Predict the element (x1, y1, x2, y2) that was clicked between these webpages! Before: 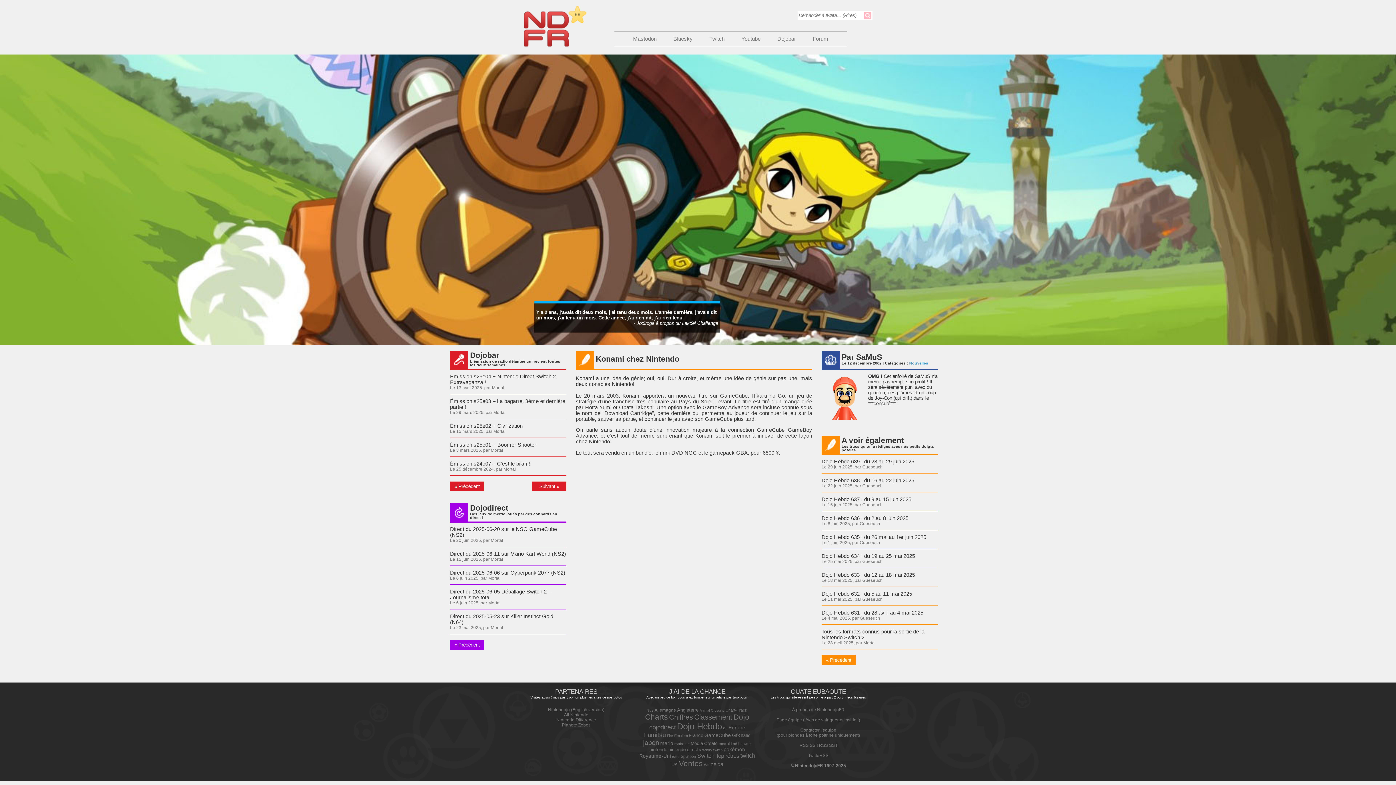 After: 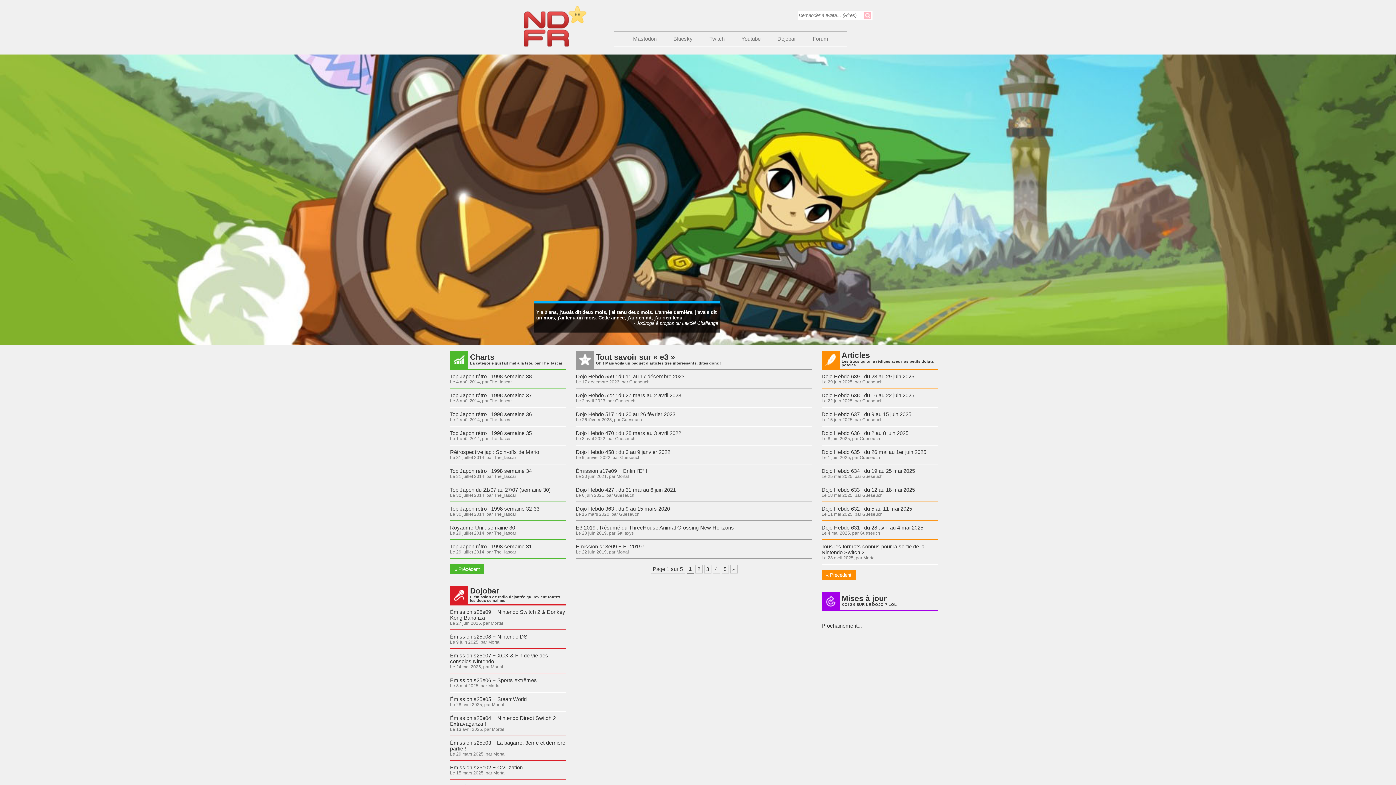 Action: label: e3 (49 éléments) bbox: (723, 726, 727, 730)